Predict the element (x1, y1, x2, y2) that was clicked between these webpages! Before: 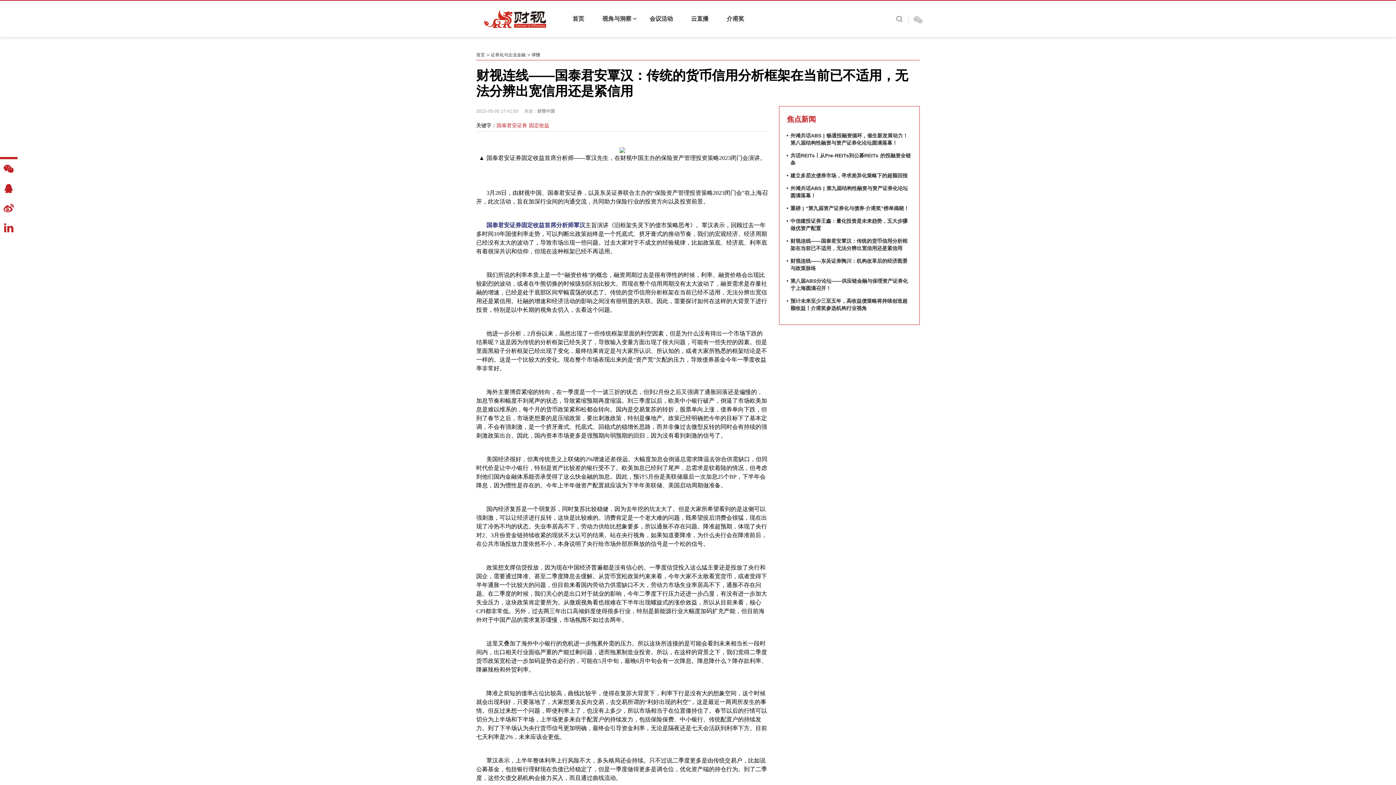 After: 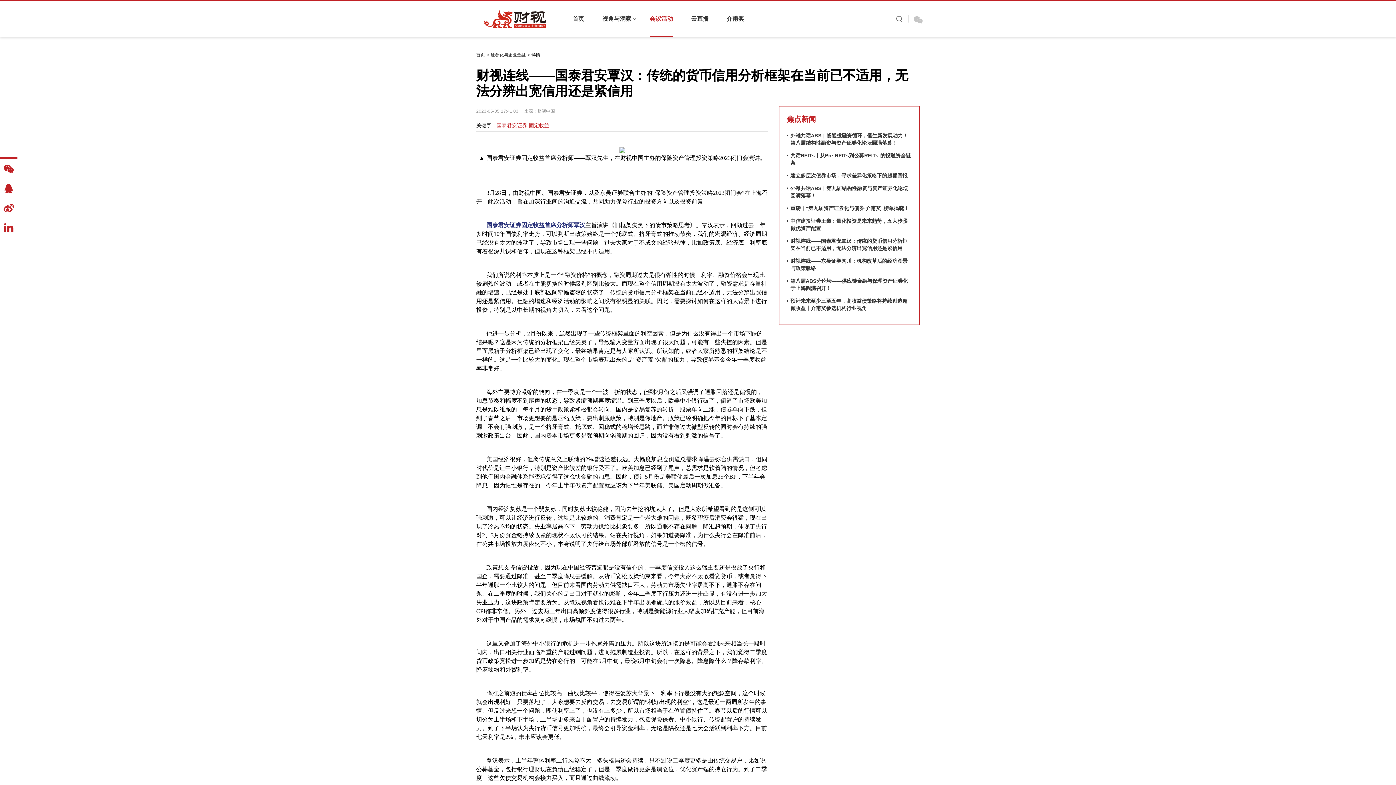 Action: bbox: (649, 0, 673, 37) label: 会议活动